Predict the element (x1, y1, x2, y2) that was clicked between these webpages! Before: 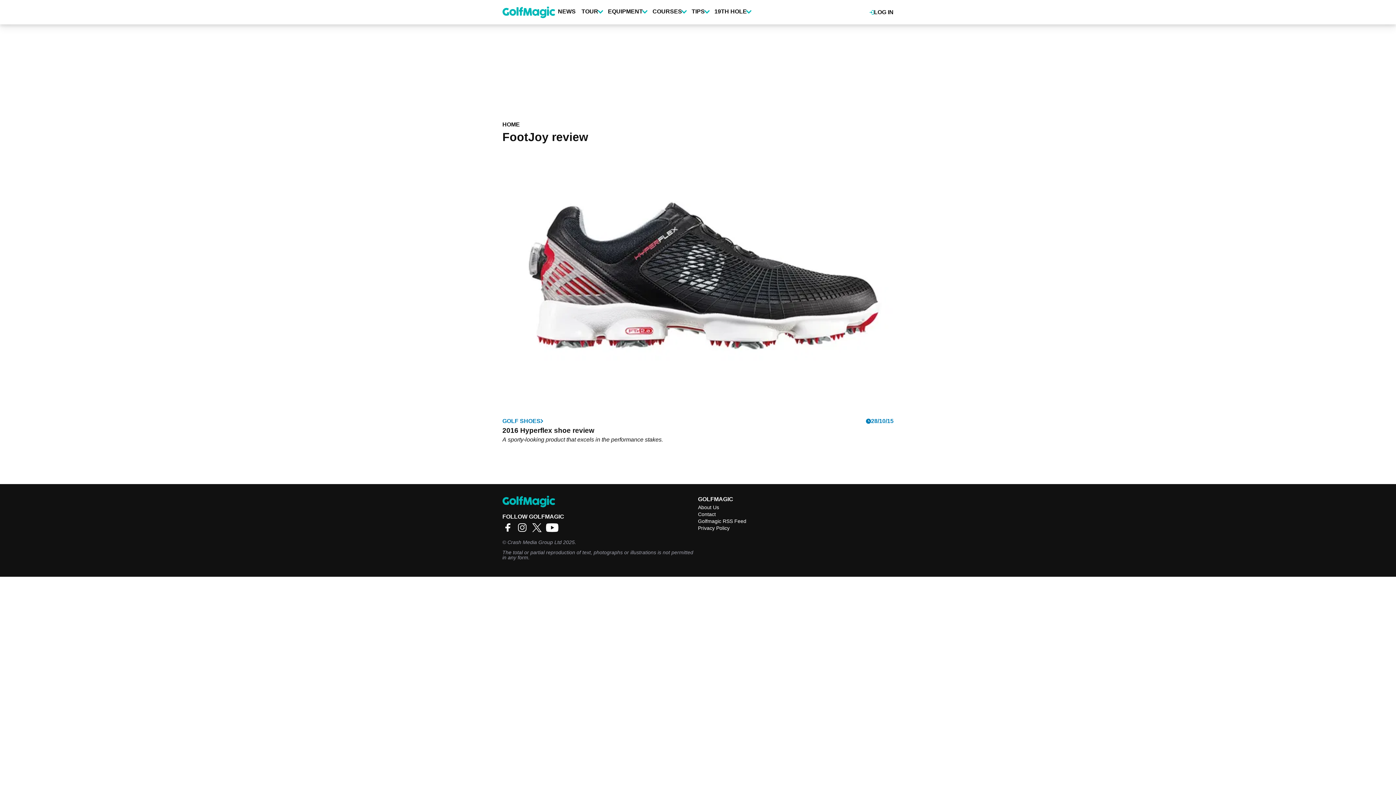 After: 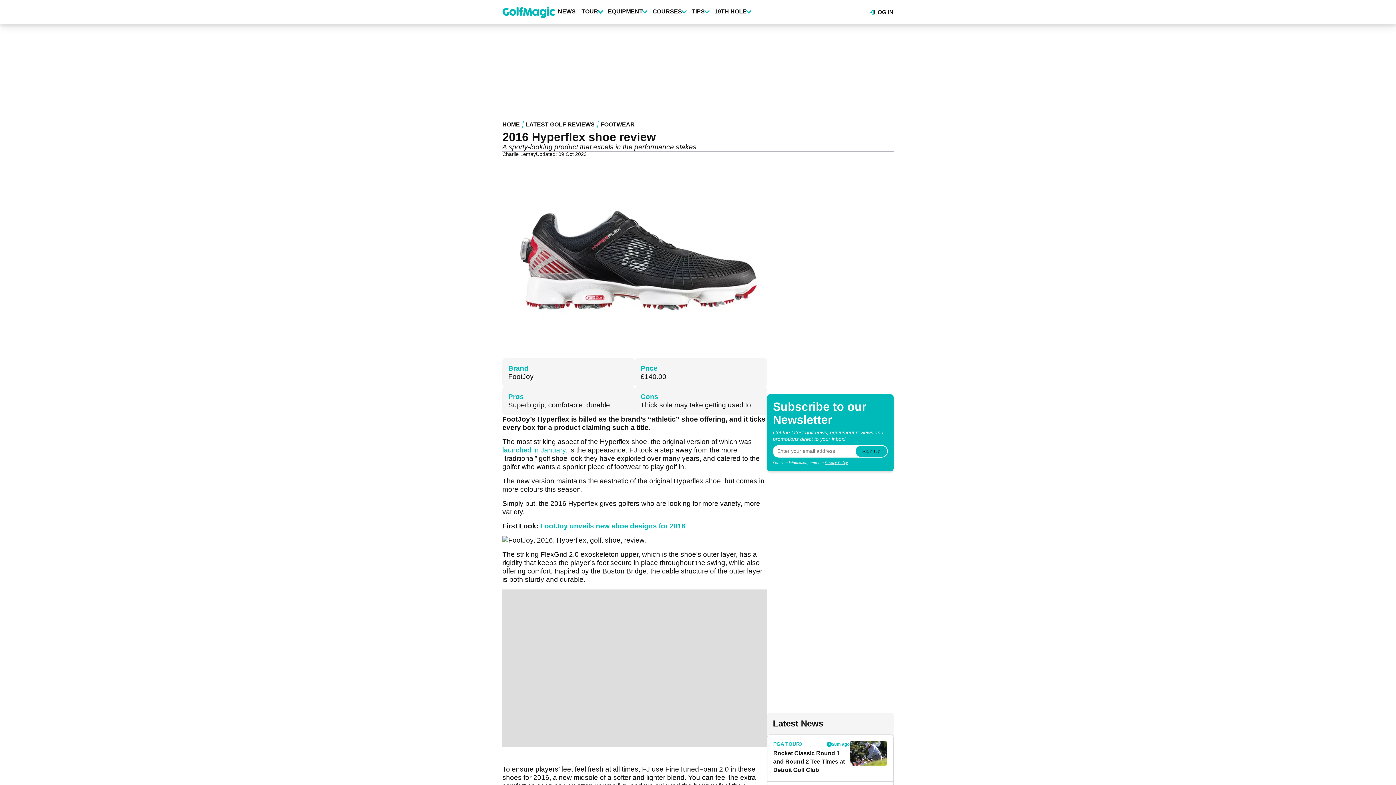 Action: bbox: (502, 426, 893, 434) label: 2016 Hyperflex shoe review